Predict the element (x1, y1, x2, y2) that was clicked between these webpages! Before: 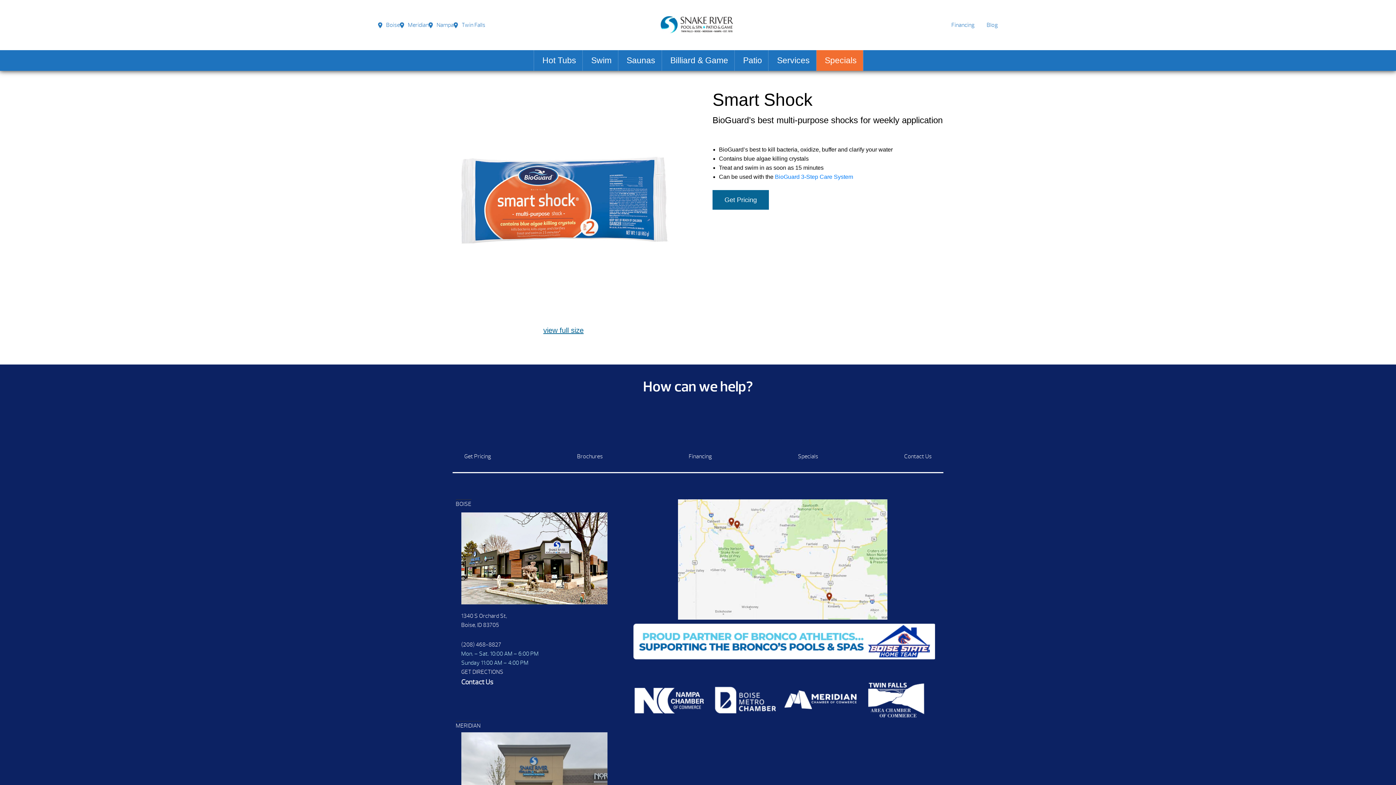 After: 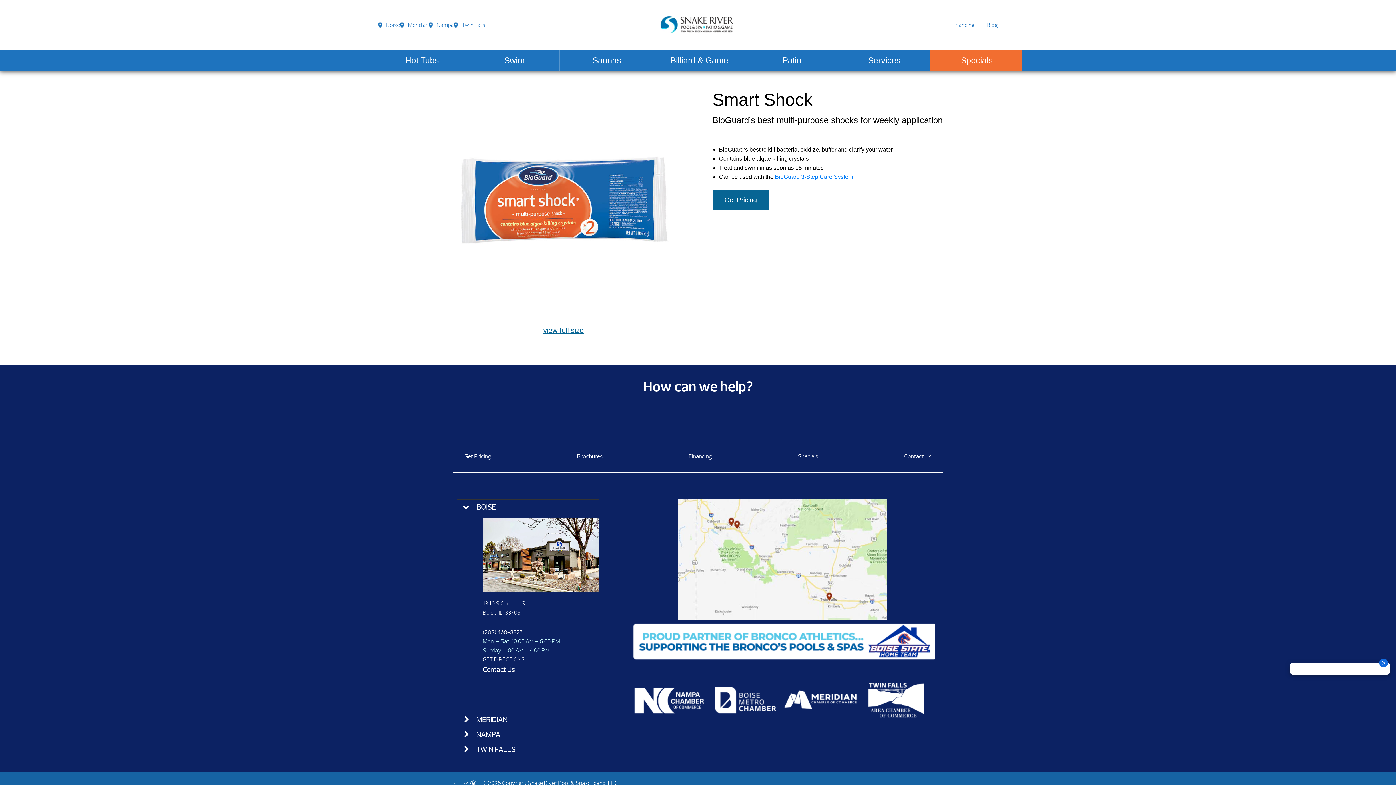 Action: bbox: (476, 700, 487, 711)